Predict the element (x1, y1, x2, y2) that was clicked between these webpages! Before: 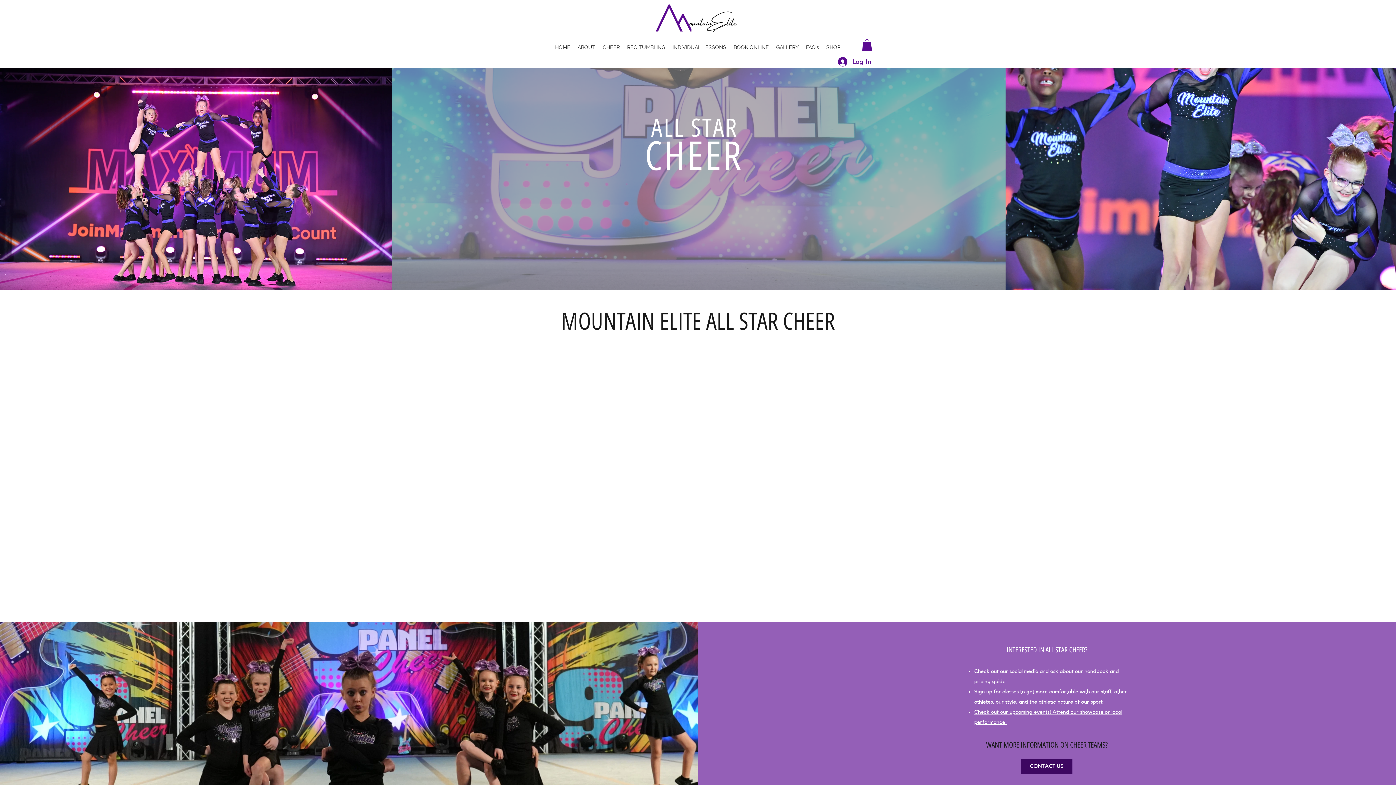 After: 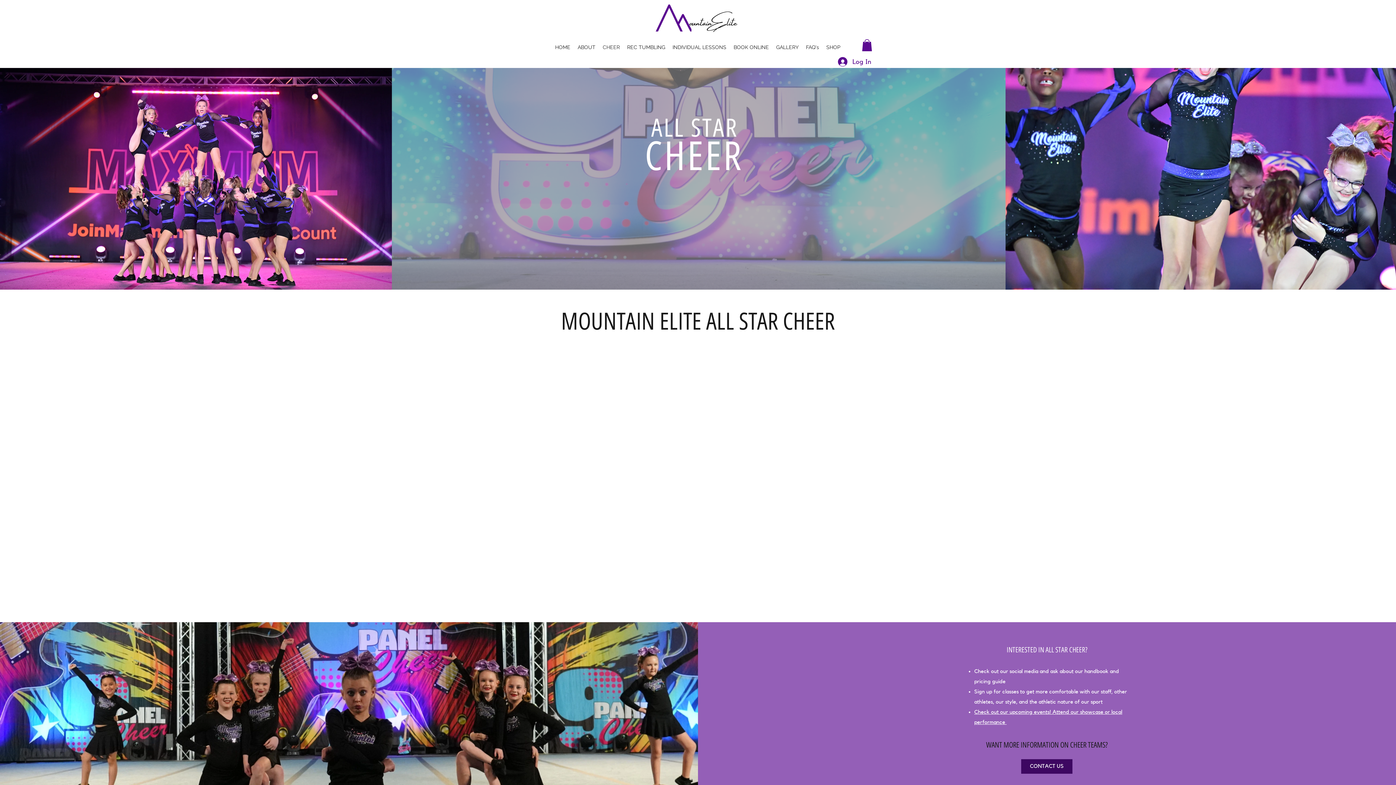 Action: bbox: (862, 39, 872, 51)